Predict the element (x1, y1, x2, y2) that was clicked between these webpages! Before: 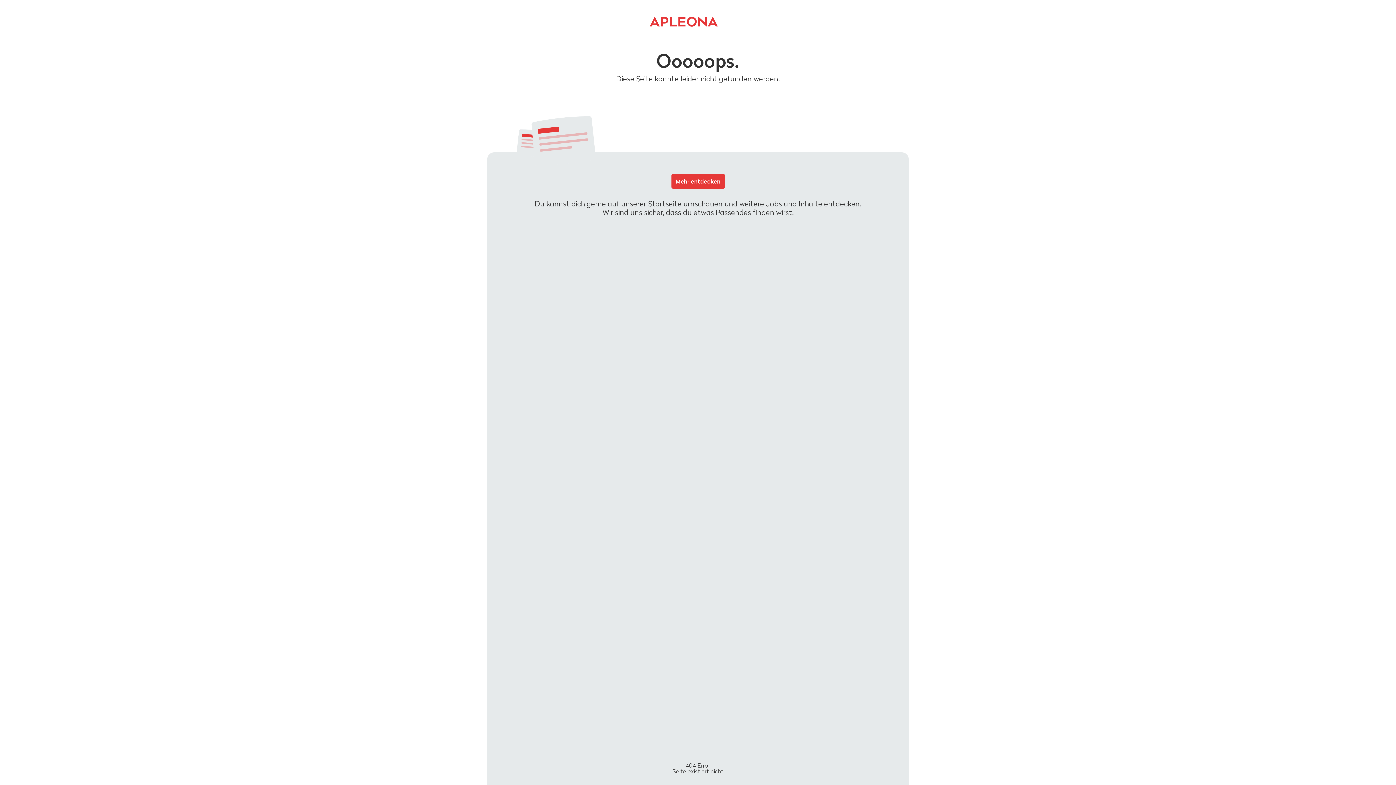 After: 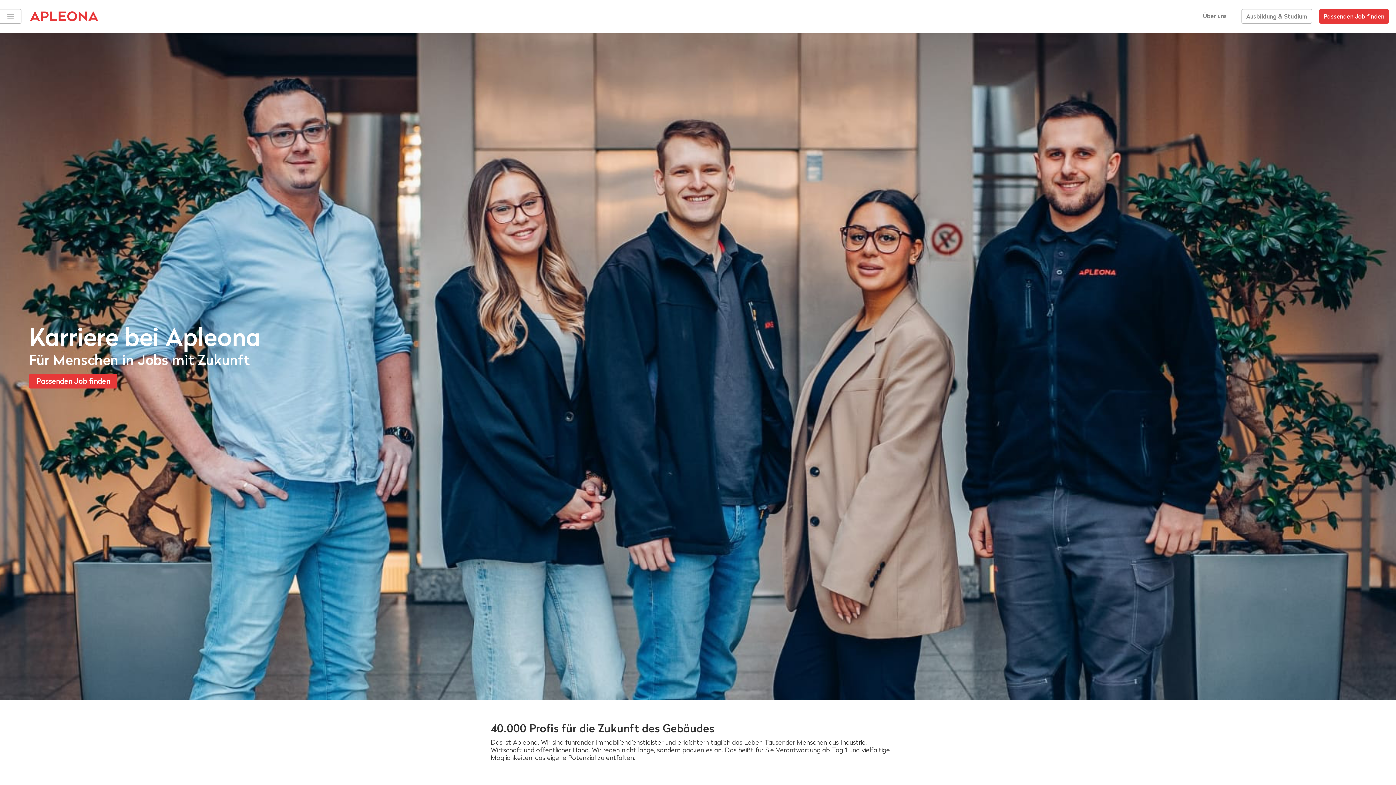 Action: label: Mehr entdecken bbox: (671, 174, 724, 188)